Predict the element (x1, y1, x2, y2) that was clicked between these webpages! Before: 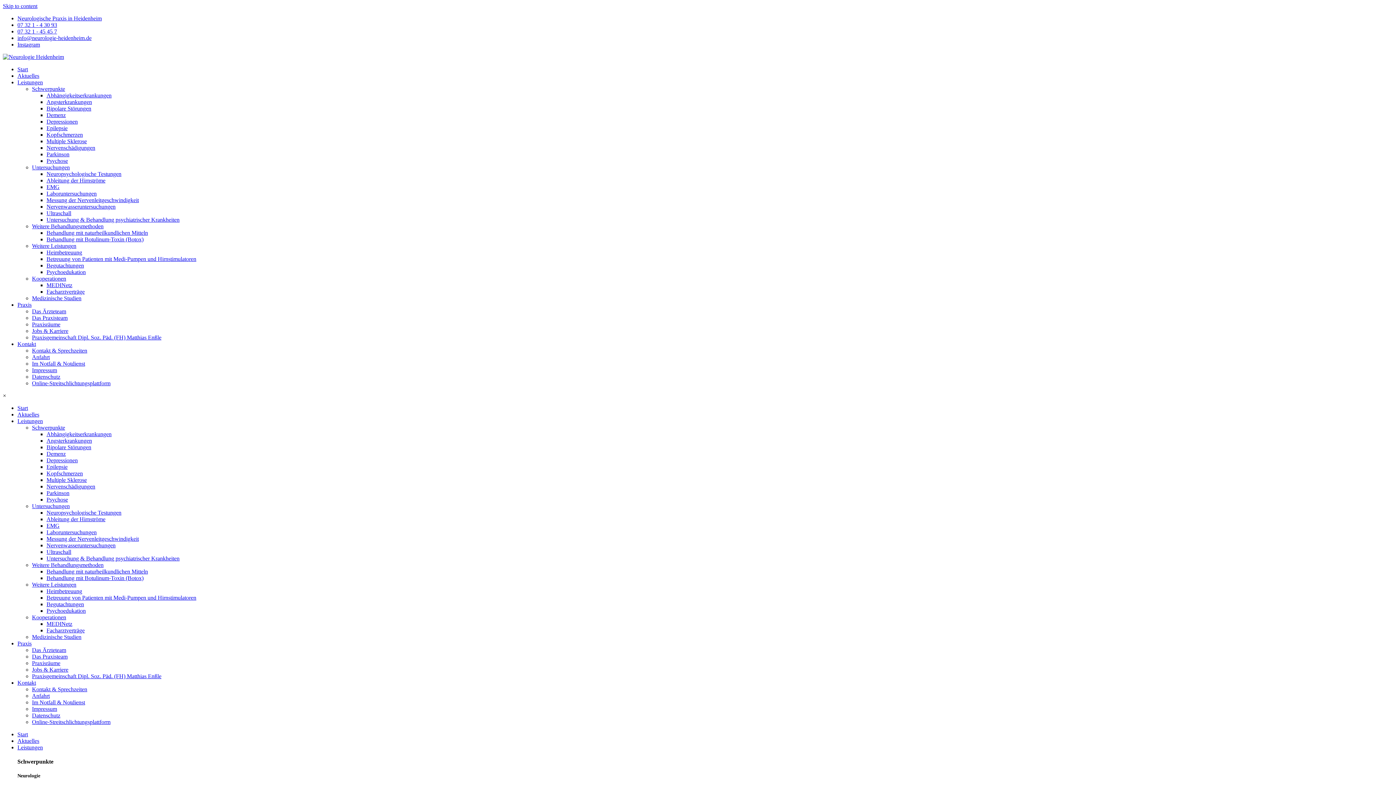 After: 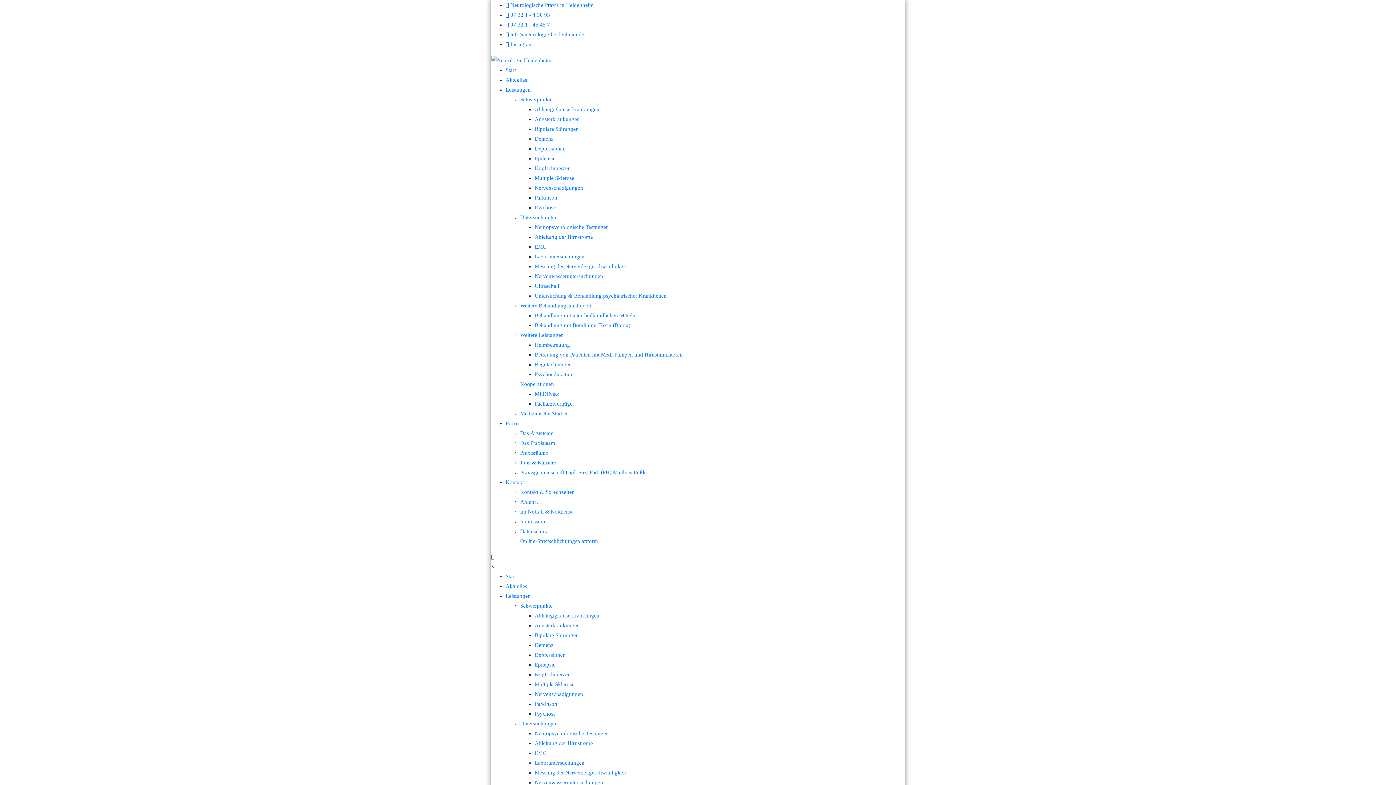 Action: label: Praxisgemeinschaft Dipl. Soz. Päd. (FH) Matthias Enßle bbox: (32, 673, 161, 679)